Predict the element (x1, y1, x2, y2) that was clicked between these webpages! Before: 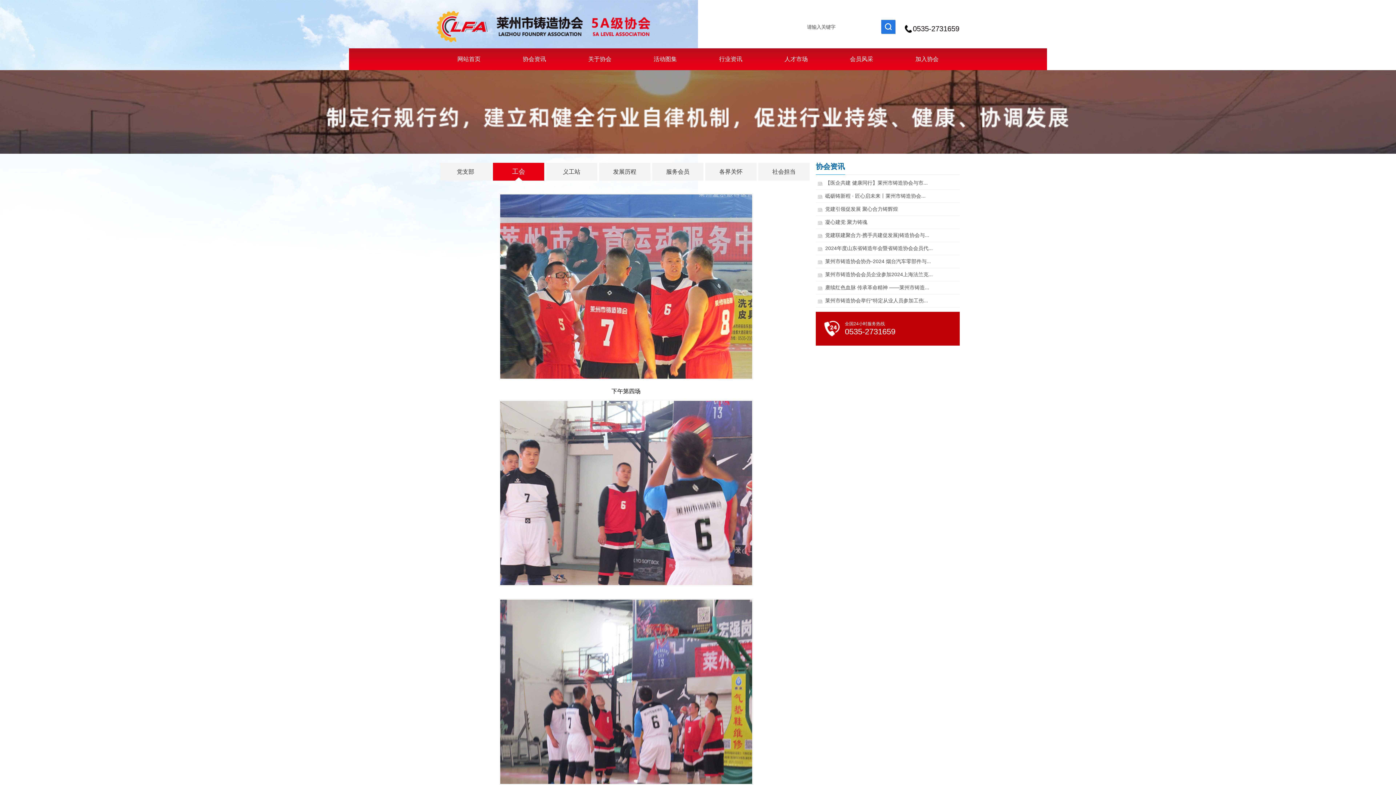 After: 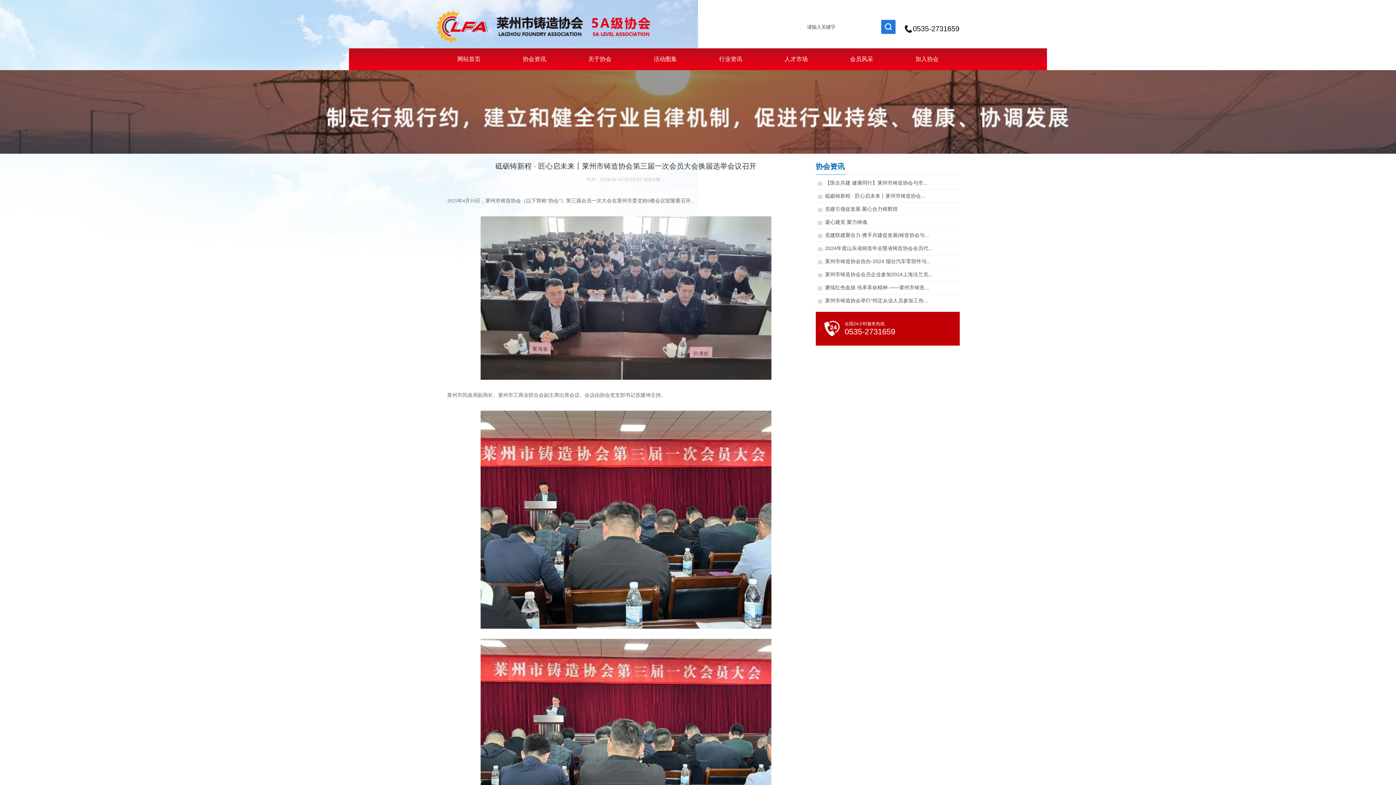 Action: bbox: (825, 193, 925, 198) label: 砥砺铸新程 · 匠心启未来丨莱州市铸造协会...